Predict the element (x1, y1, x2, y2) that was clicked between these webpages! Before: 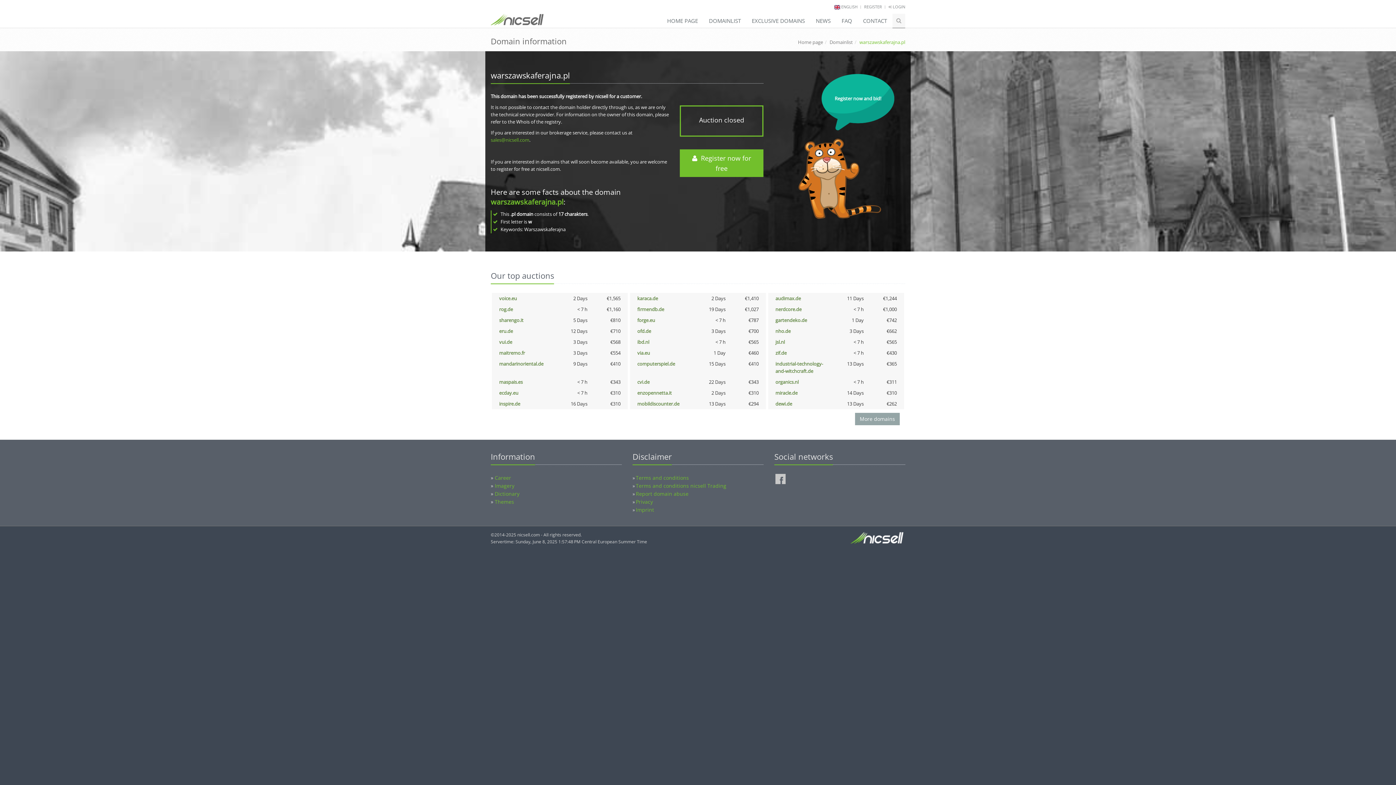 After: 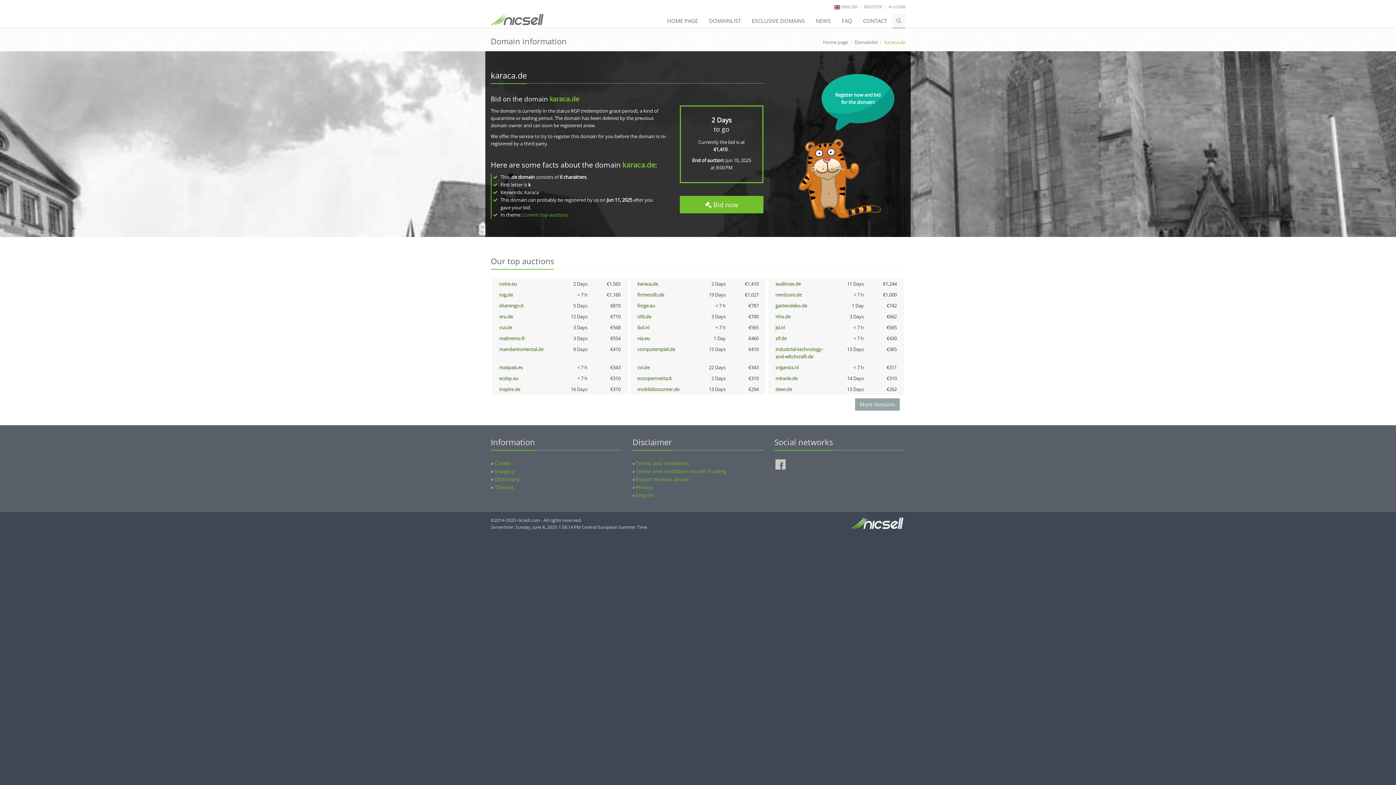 Action: label: karaca.de bbox: (637, 295, 658, 301)